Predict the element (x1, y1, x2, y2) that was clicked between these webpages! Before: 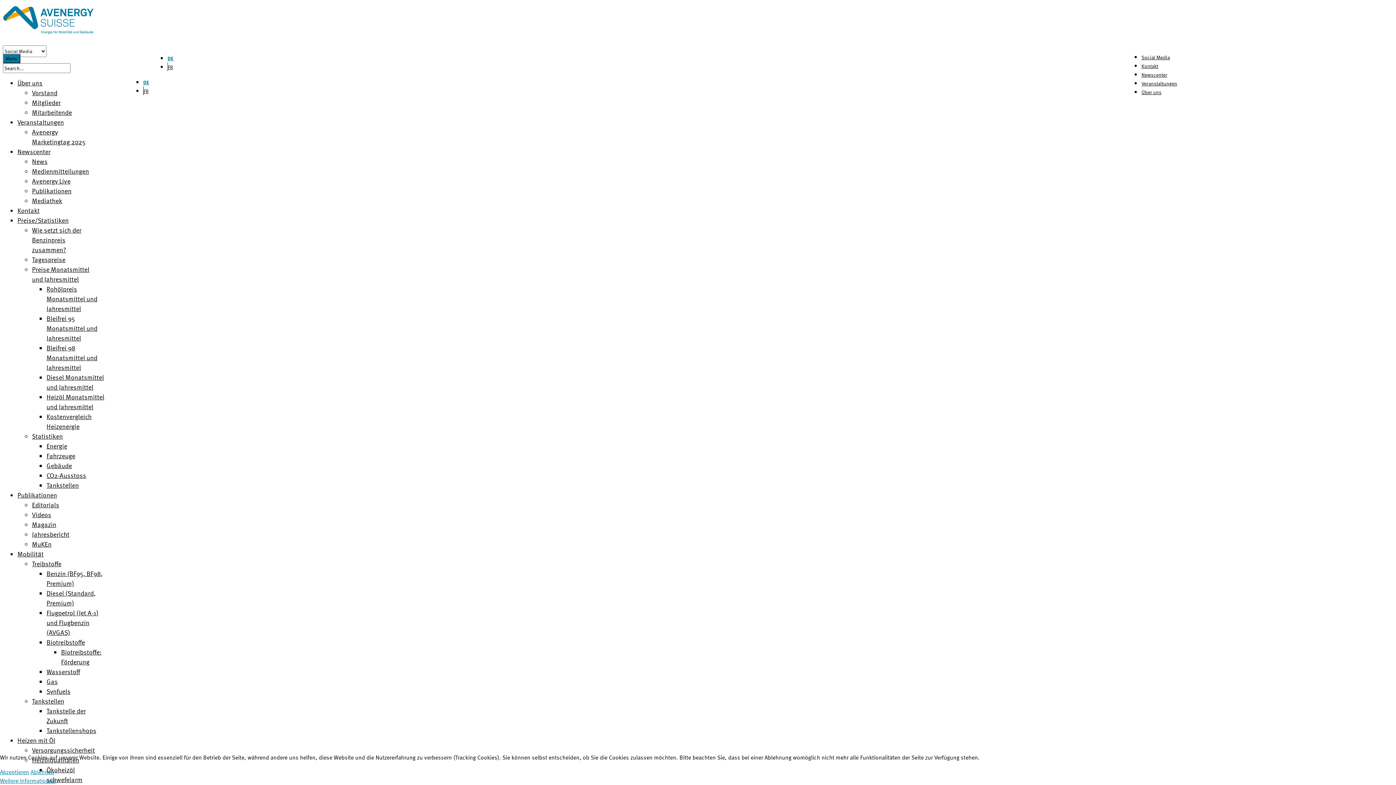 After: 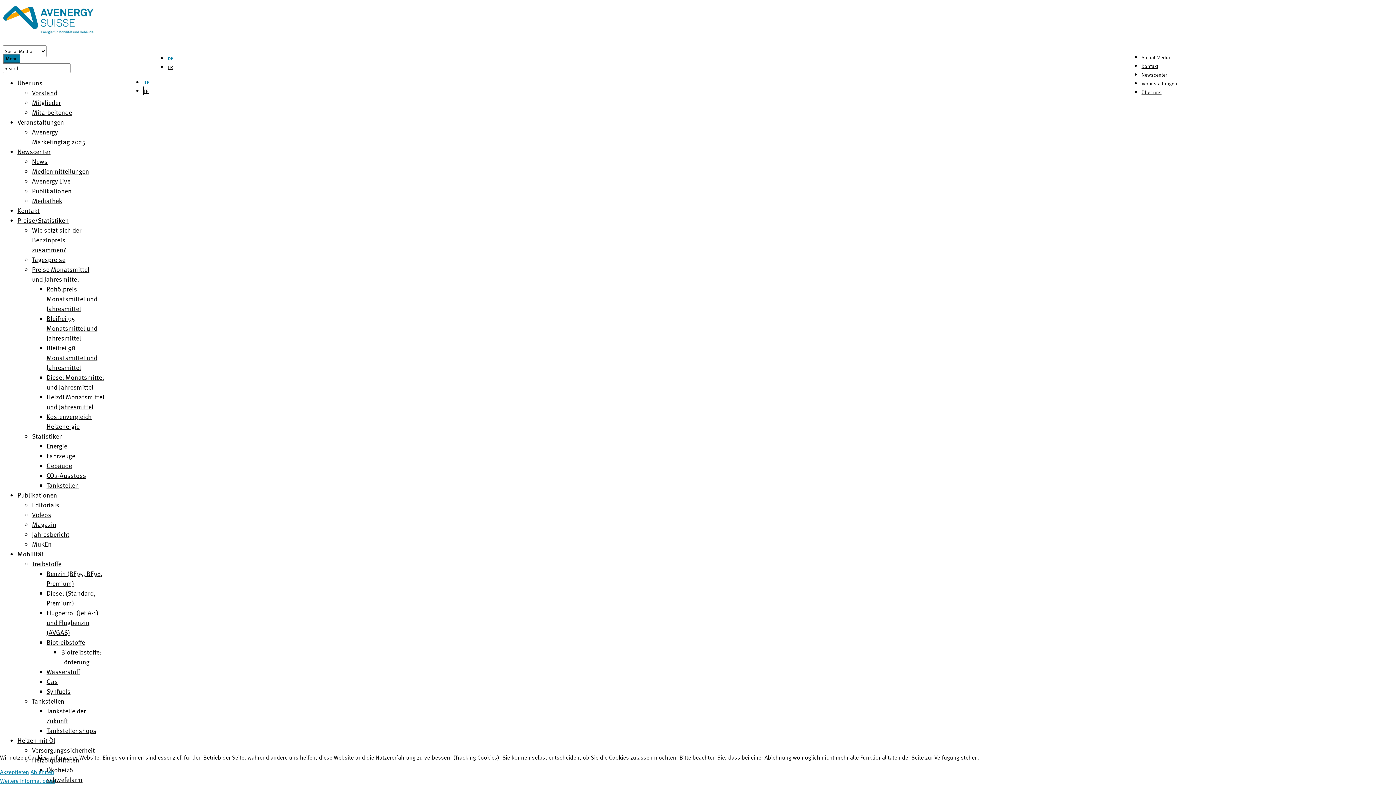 Action: label: Kostenvergleich Heizenergie bbox: (46, 411, 91, 431)